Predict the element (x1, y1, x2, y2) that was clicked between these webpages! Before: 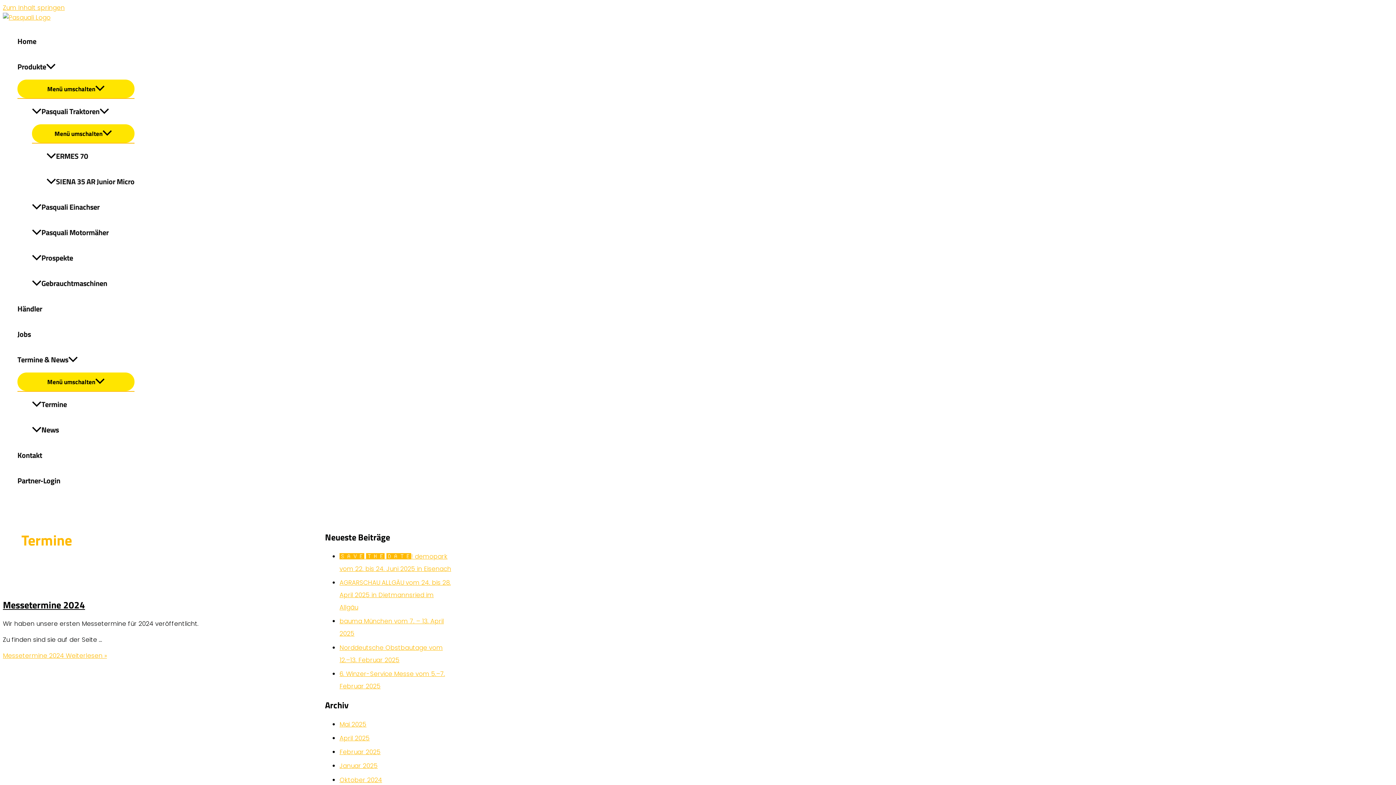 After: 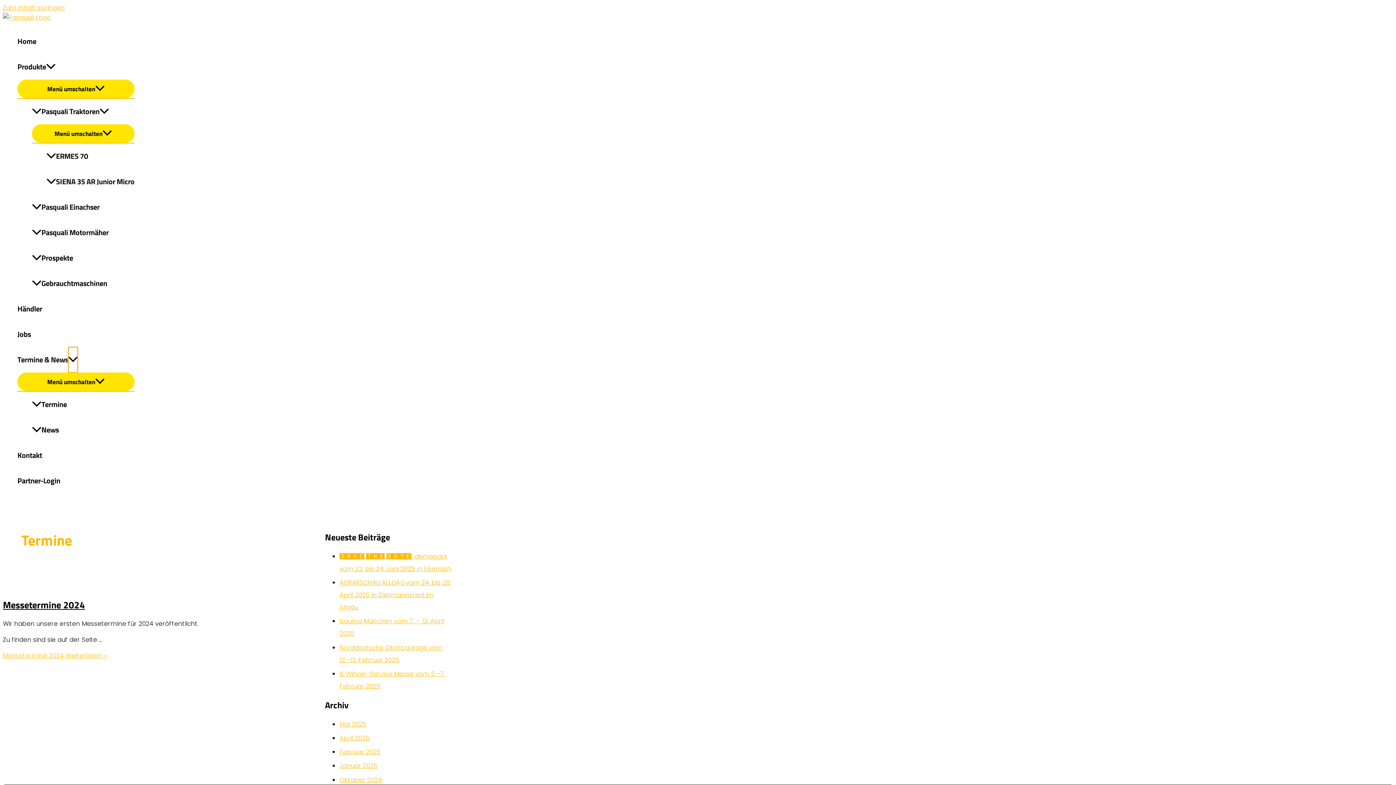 Action: label: Termine & News bbox: (17, 347, 134, 372)